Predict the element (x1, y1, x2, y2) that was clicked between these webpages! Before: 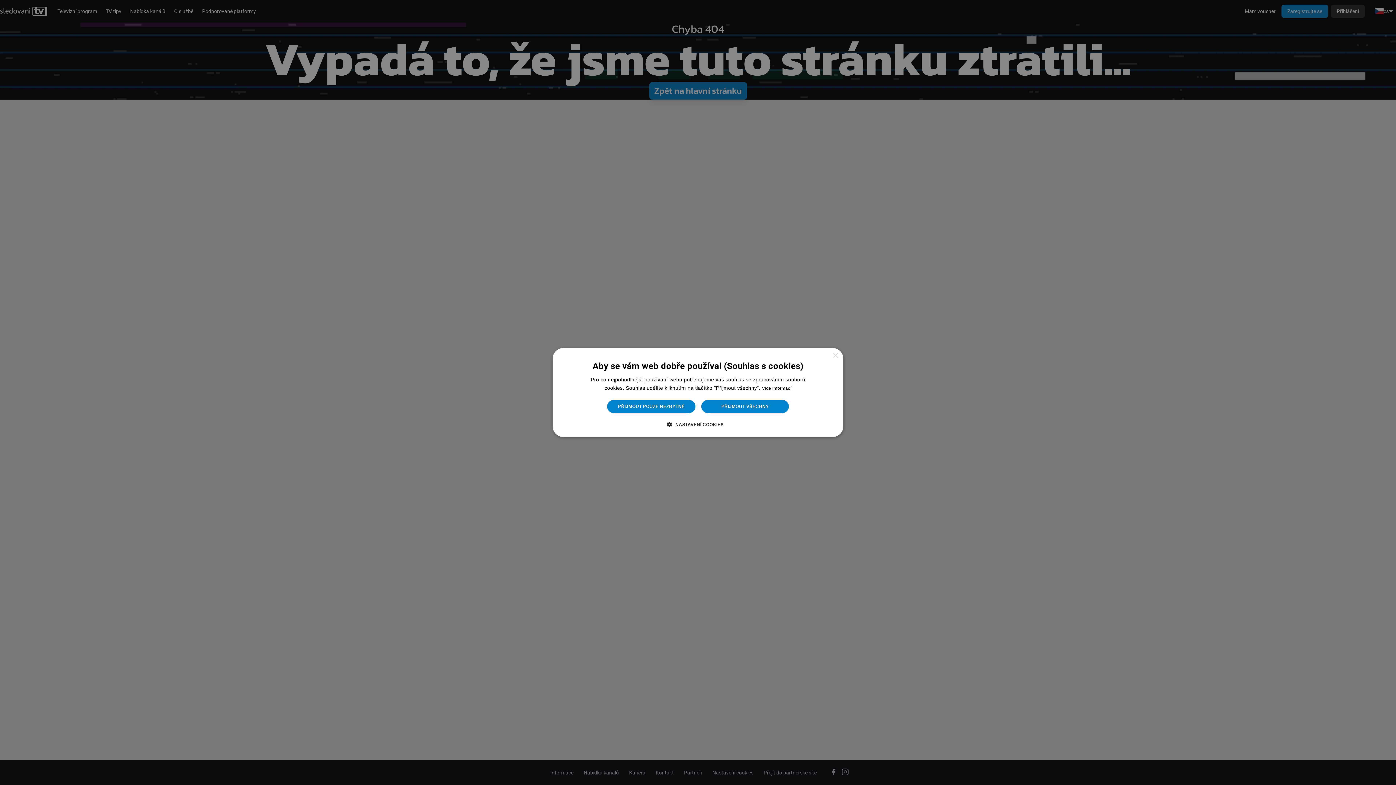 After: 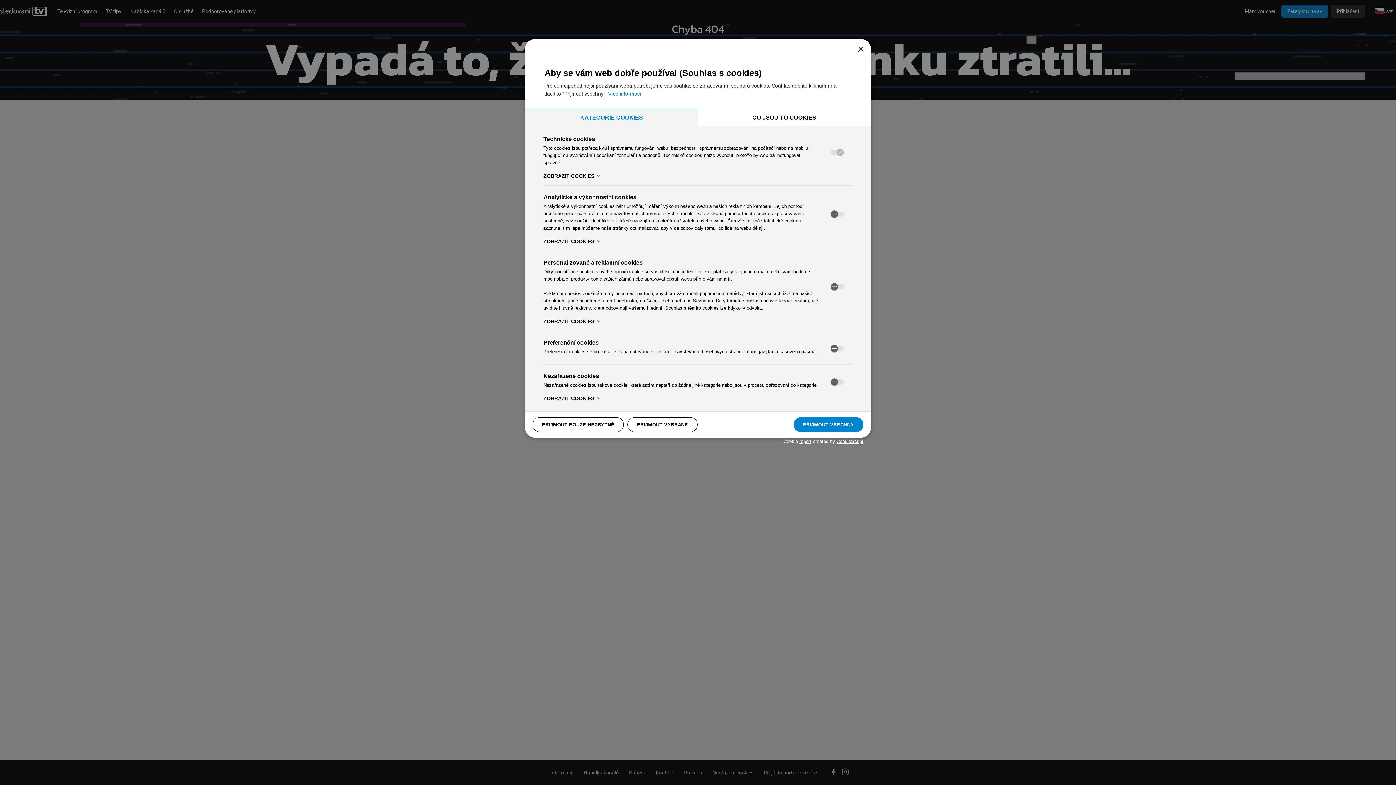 Action: bbox: (672, 420, 723, 428) label:  NASTAVENÍ COOKIES